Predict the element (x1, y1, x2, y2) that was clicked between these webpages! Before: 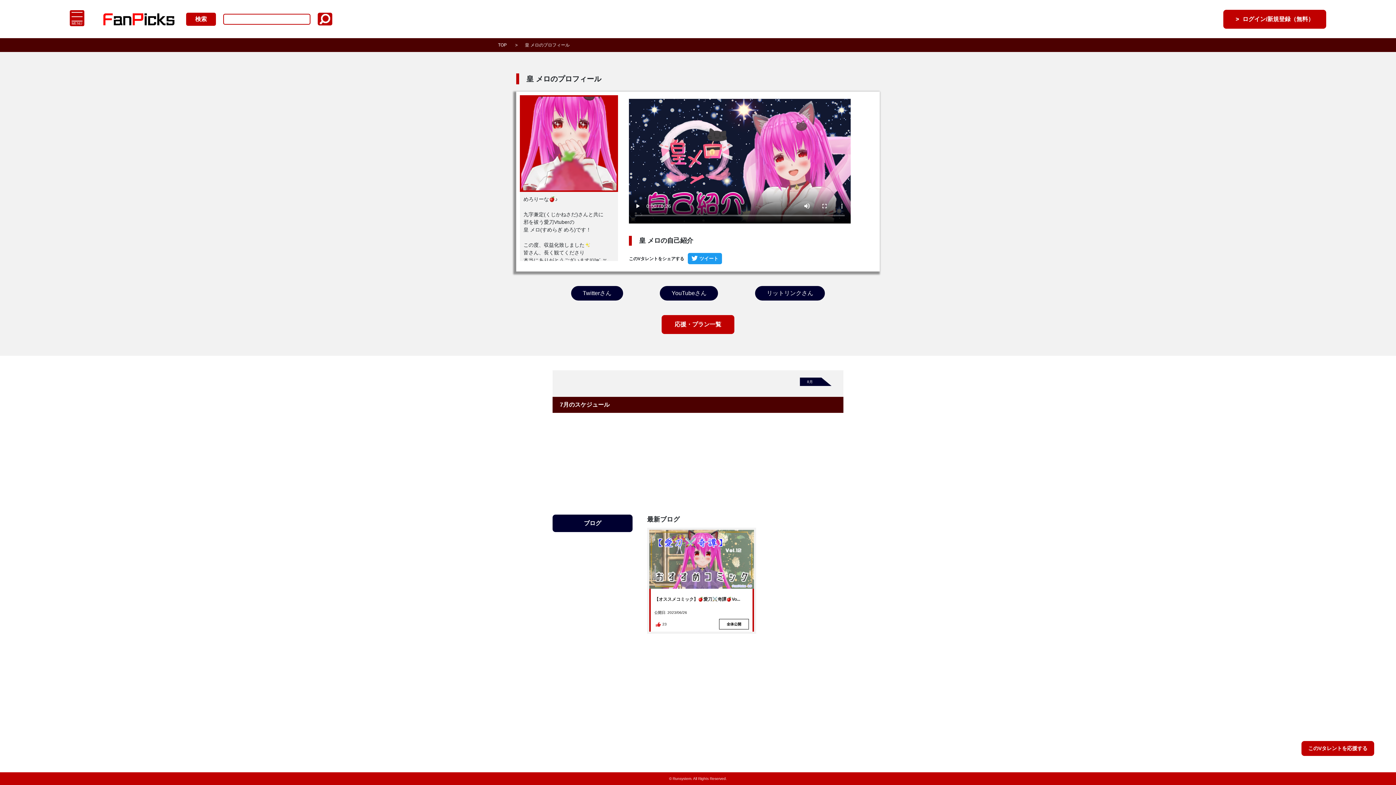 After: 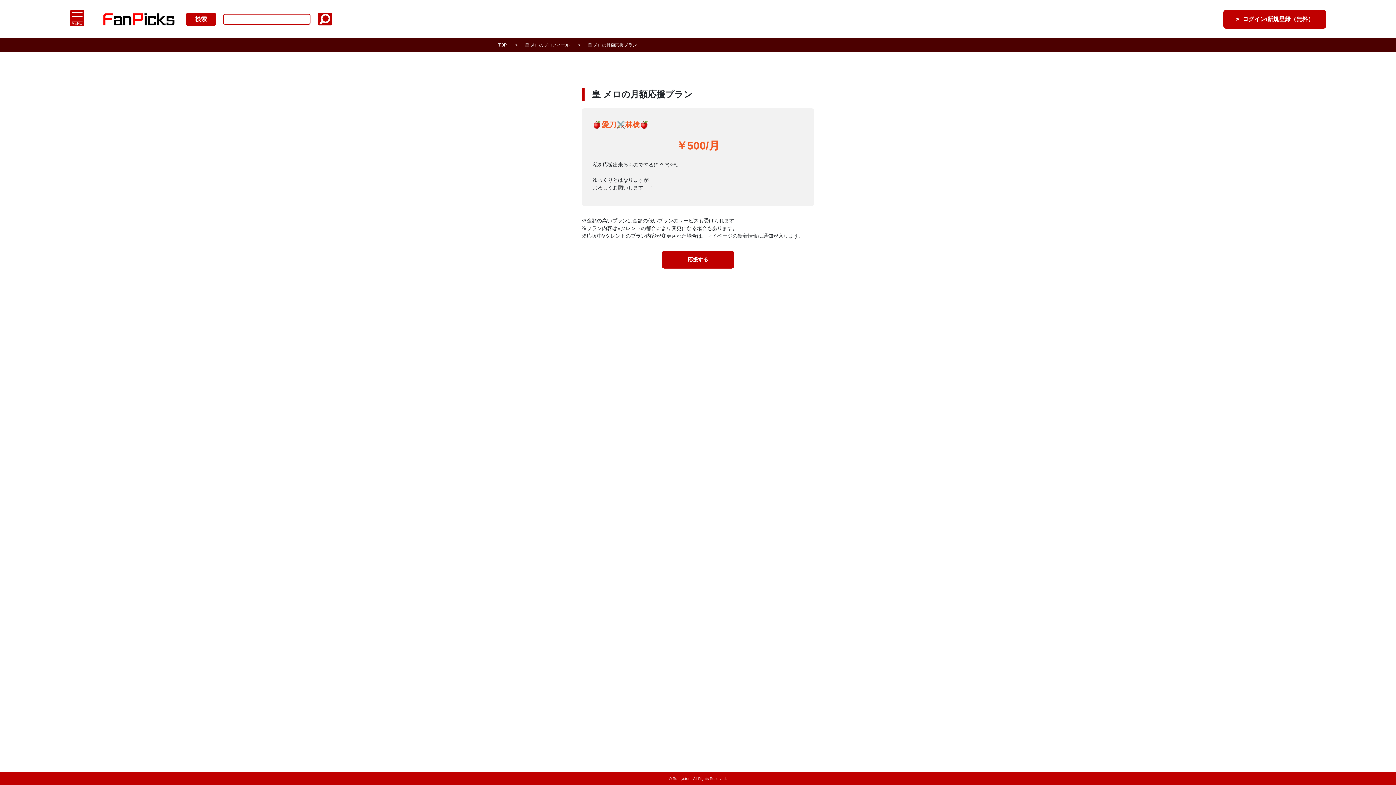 Action: label: このVタレントを応援する bbox: (1301, 741, 1374, 756)